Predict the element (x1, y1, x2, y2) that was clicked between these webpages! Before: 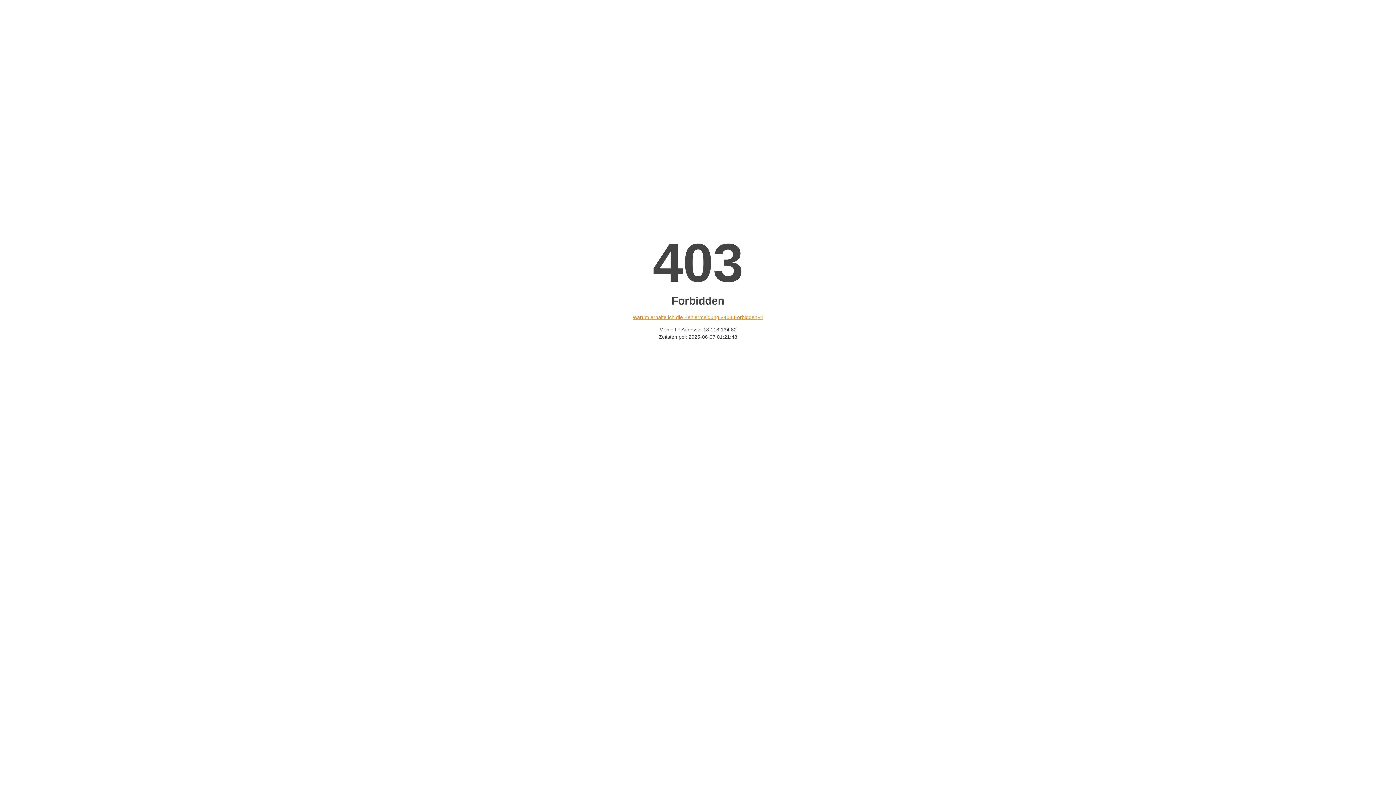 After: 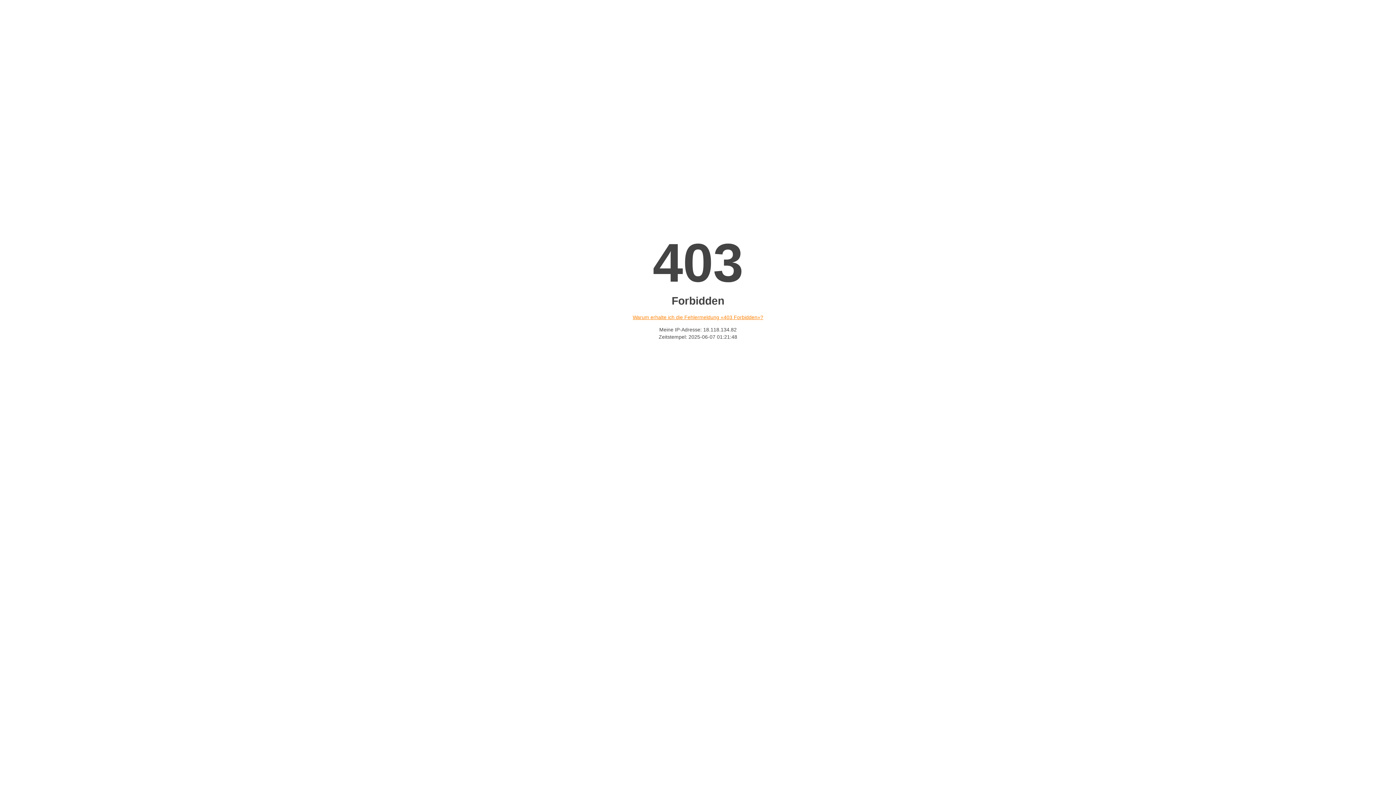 Action: label: Warum erhalte ich die Fehlermeldung «403 Forbidden»? bbox: (632, 314, 763, 320)